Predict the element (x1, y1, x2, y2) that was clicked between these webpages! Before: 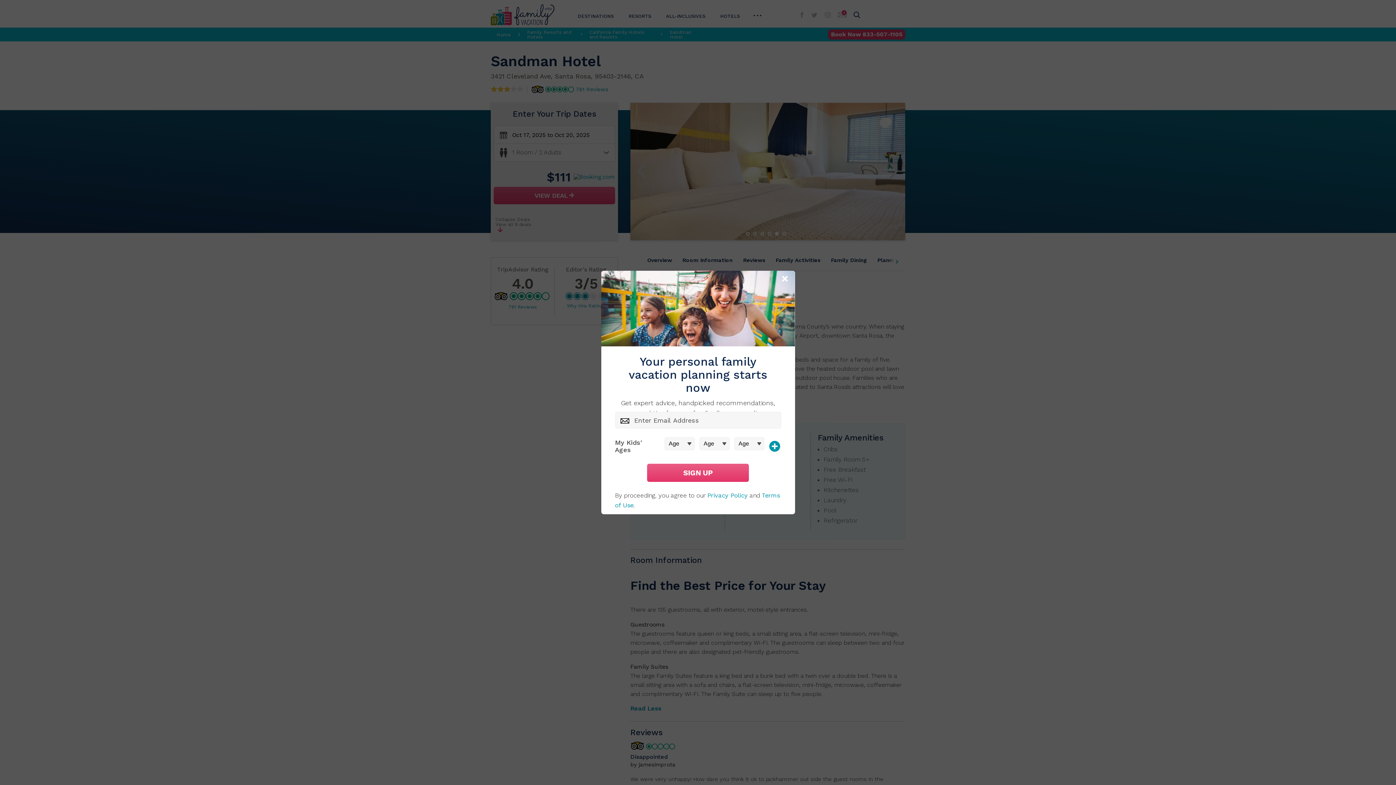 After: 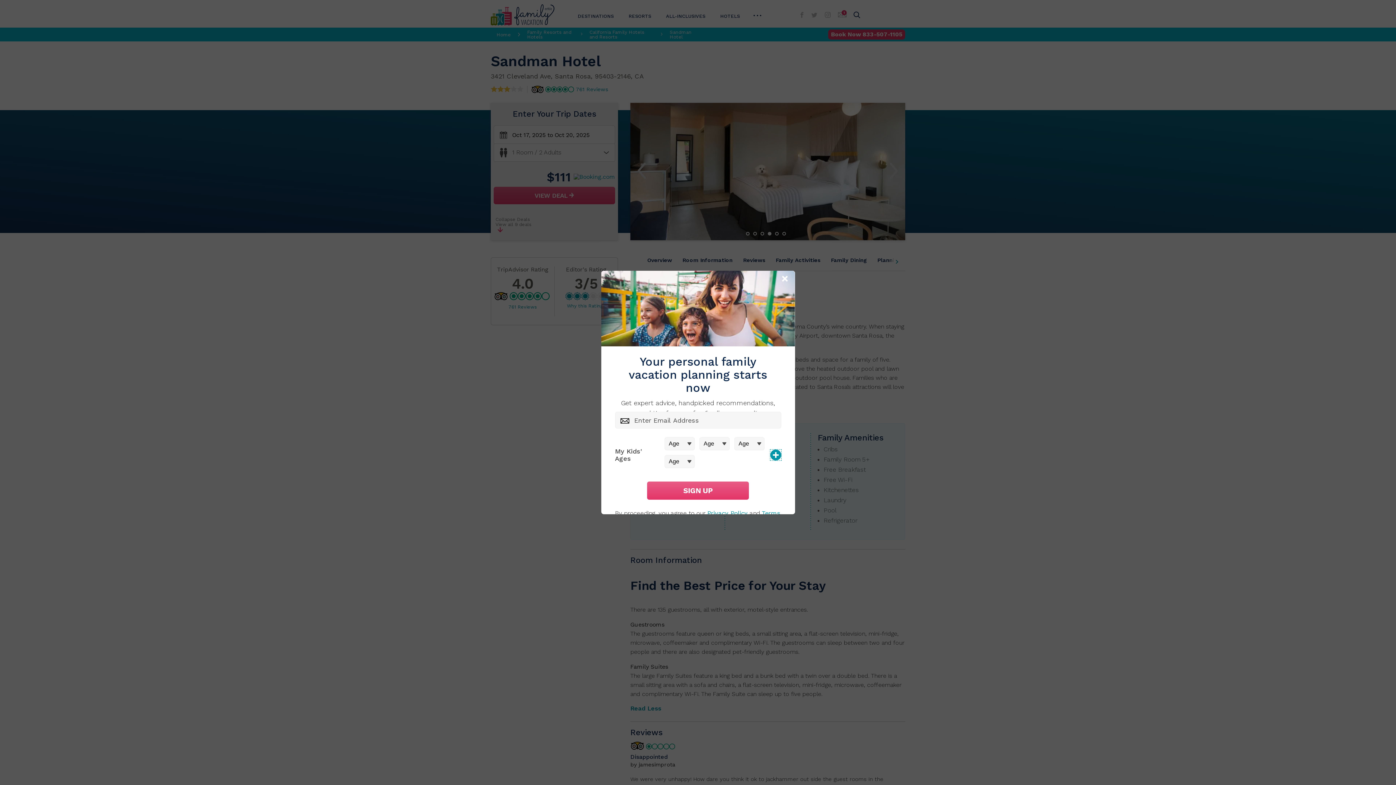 Action: bbox: (769, 440, 780, 451)